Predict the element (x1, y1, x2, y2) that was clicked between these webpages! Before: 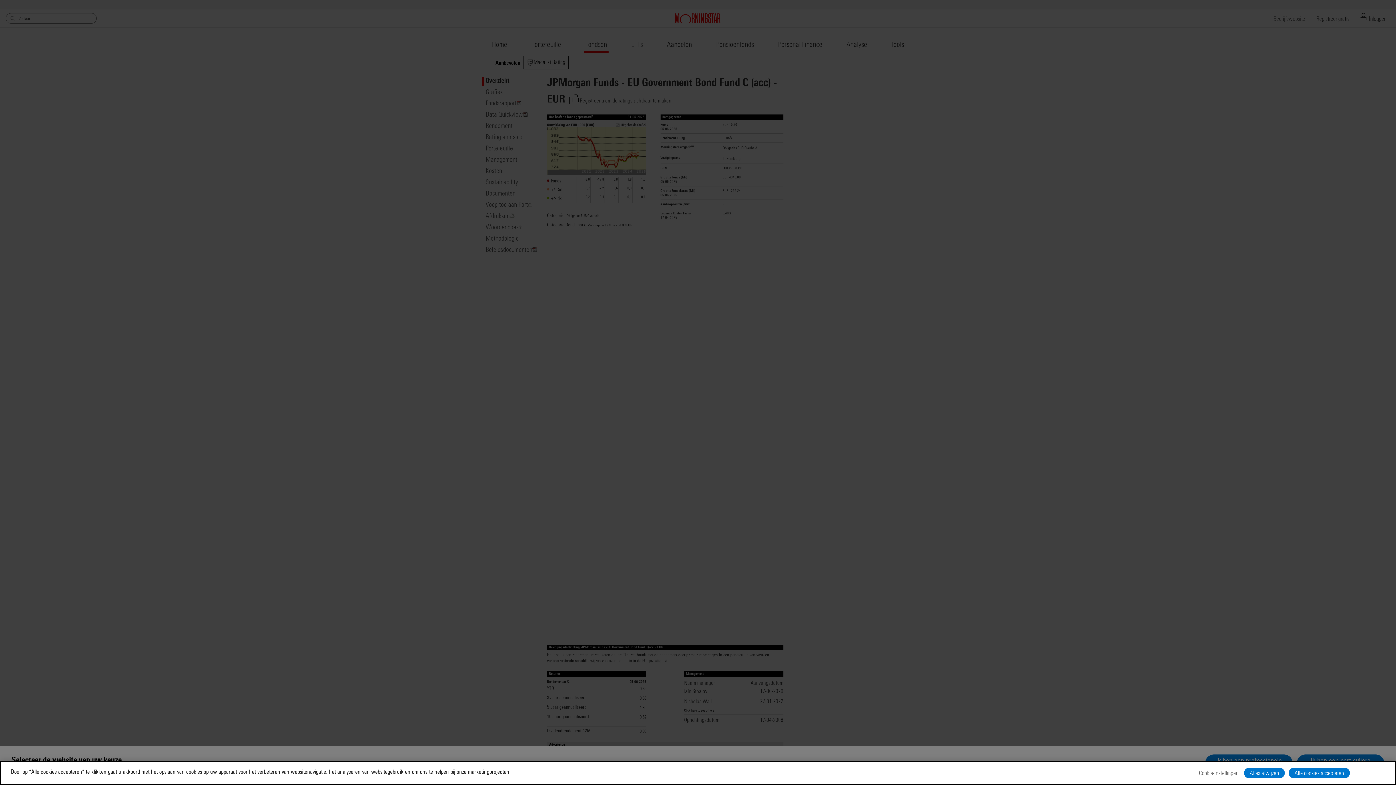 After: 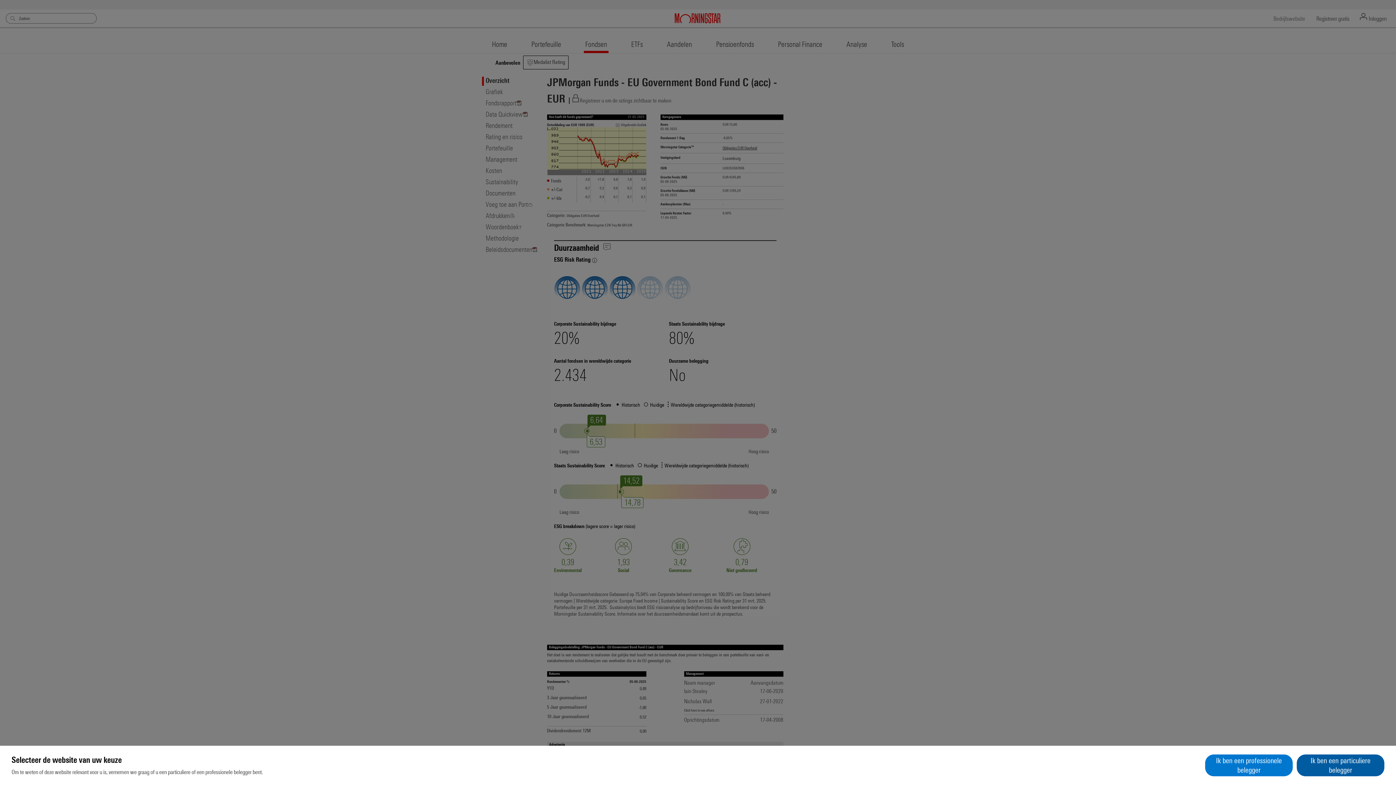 Action: label: Alle cookies accepteren bbox: (1289, 768, 1350, 778)